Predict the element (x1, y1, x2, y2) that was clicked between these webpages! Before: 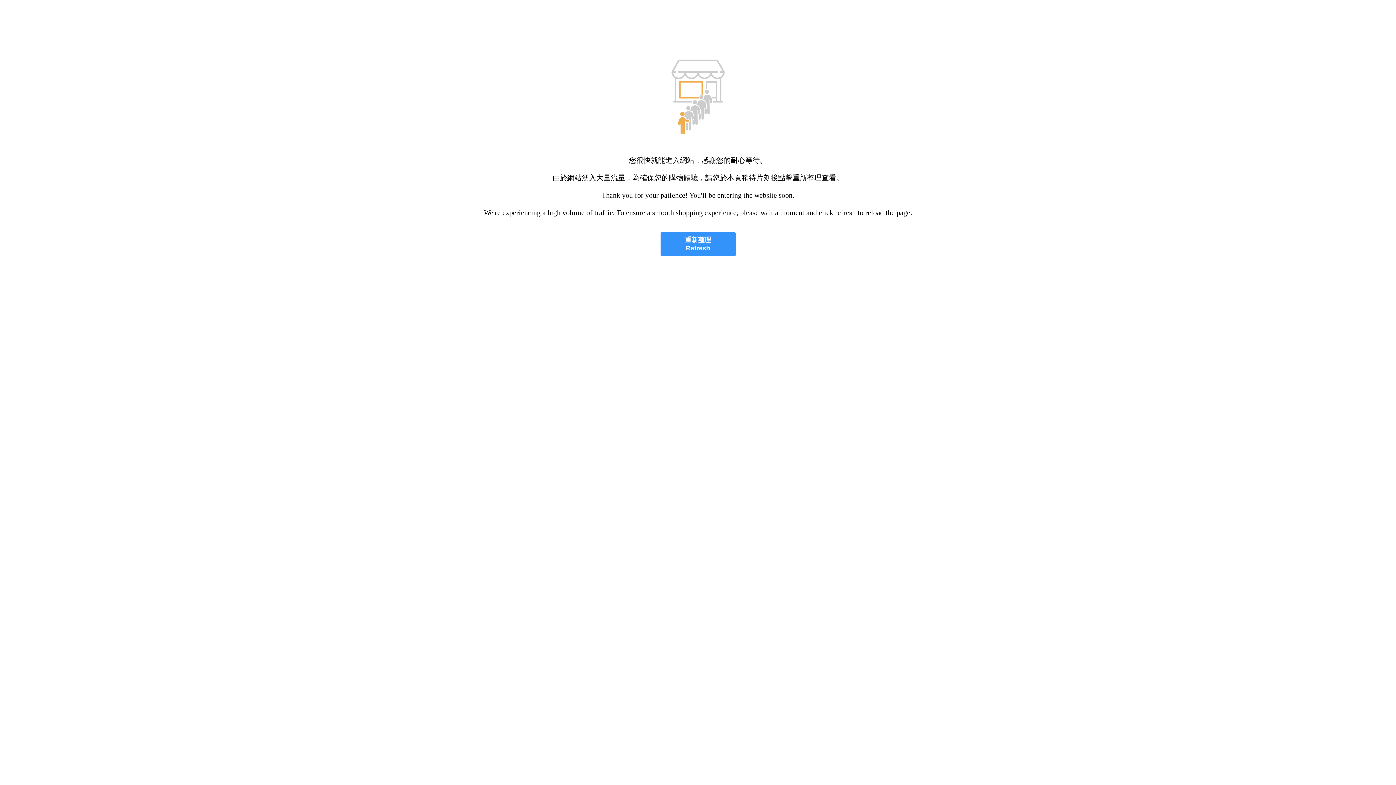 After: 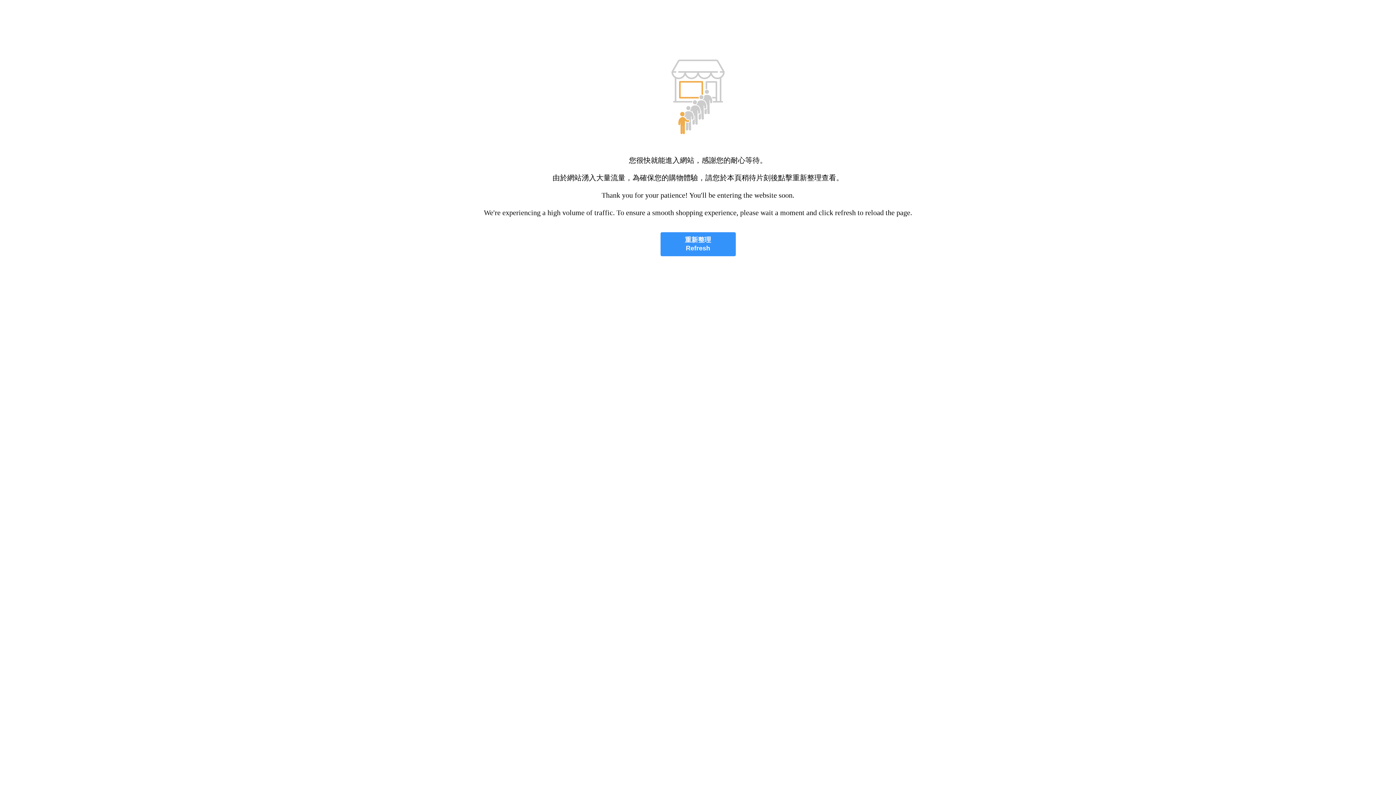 Action: label: 重新整理
Refresh bbox: (660, 232, 735, 256)